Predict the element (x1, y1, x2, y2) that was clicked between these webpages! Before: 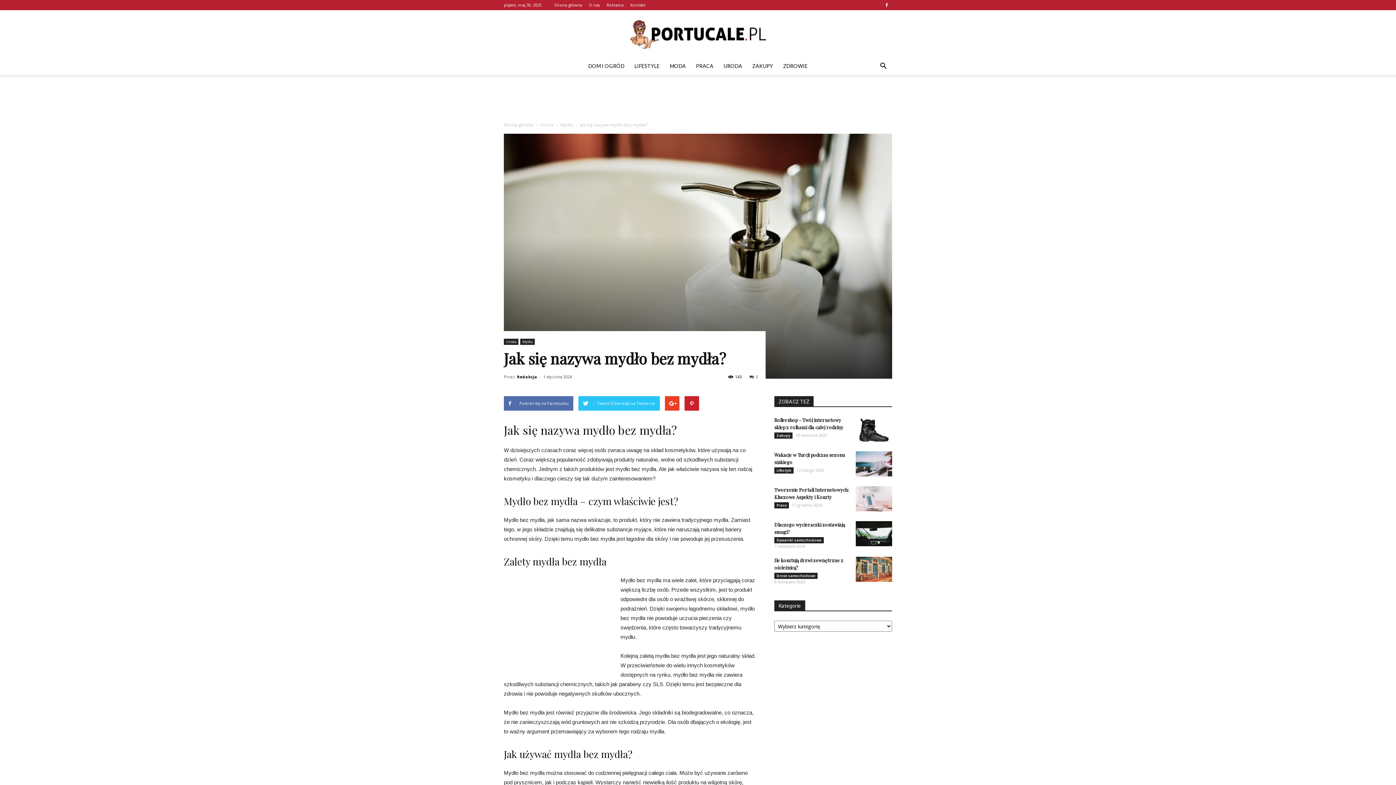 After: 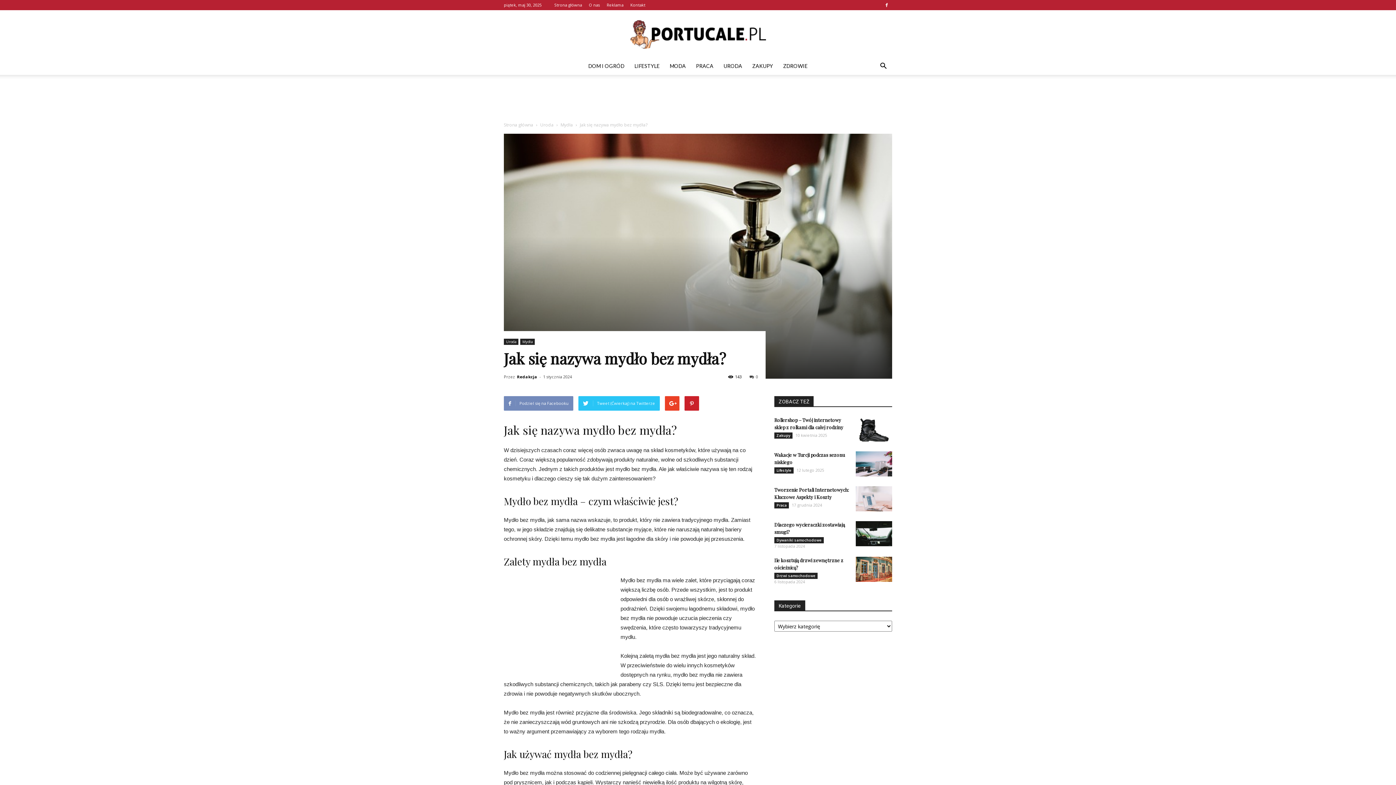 Action: label: Podziel się na Facebooku bbox: (504, 396, 573, 410)